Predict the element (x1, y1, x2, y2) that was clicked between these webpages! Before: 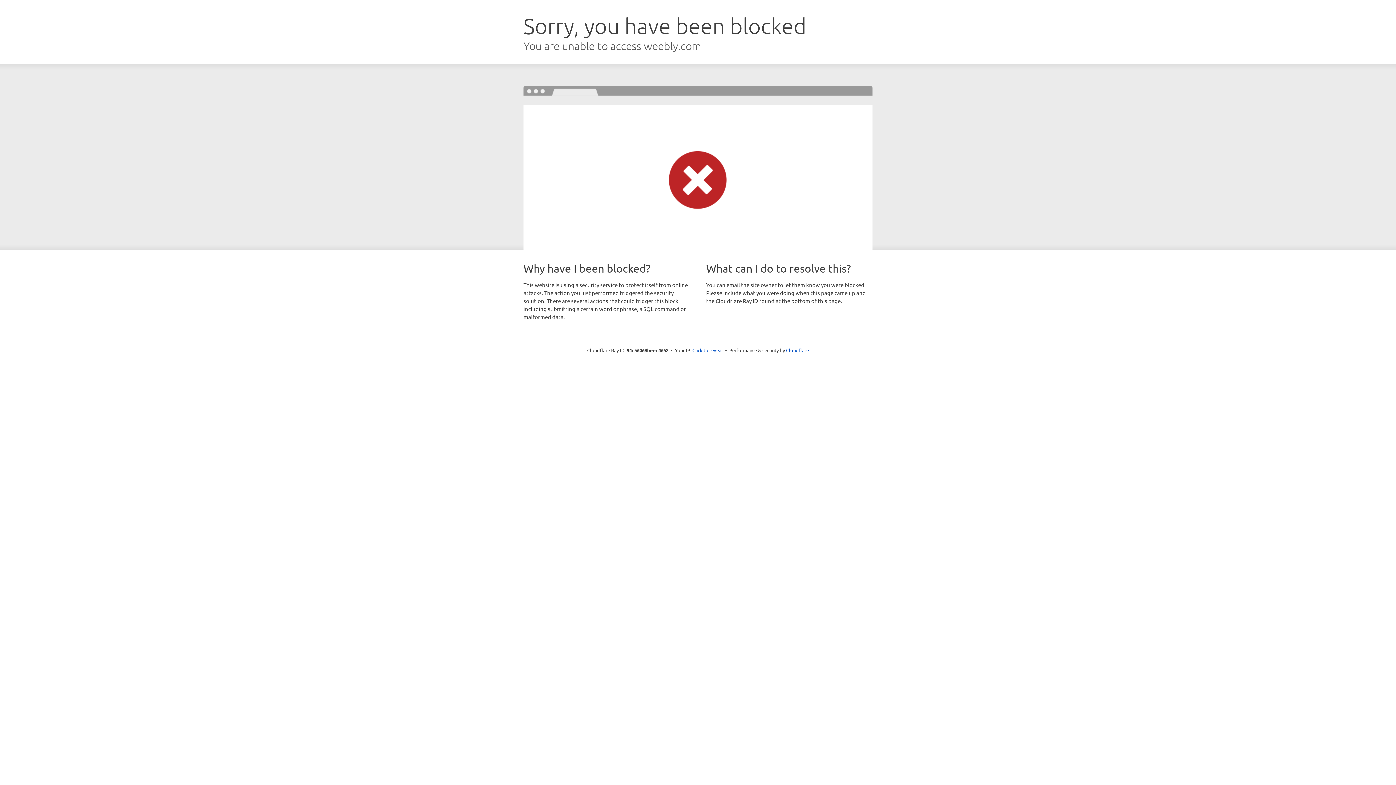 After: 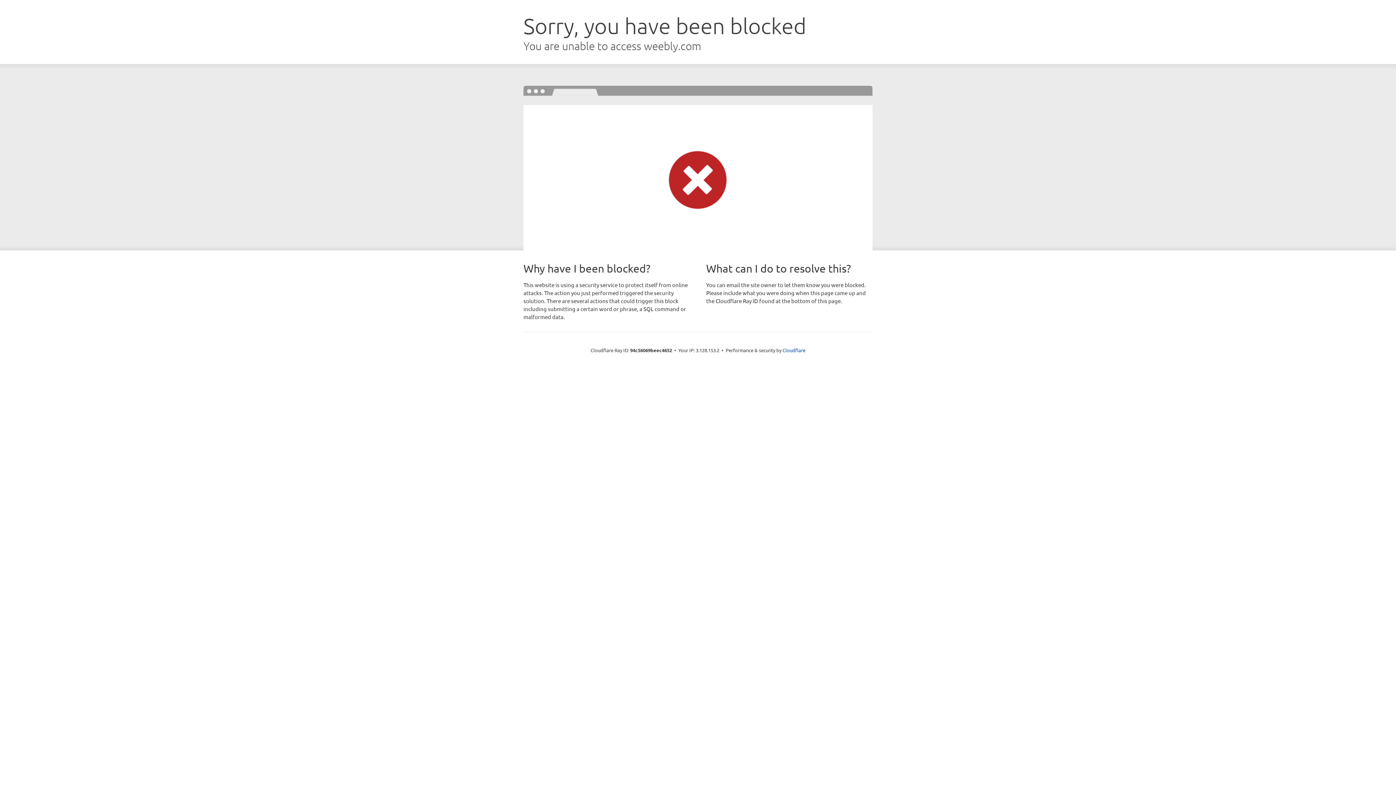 Action: label: Click to reveal bbox: (692, 346, 723, 353)